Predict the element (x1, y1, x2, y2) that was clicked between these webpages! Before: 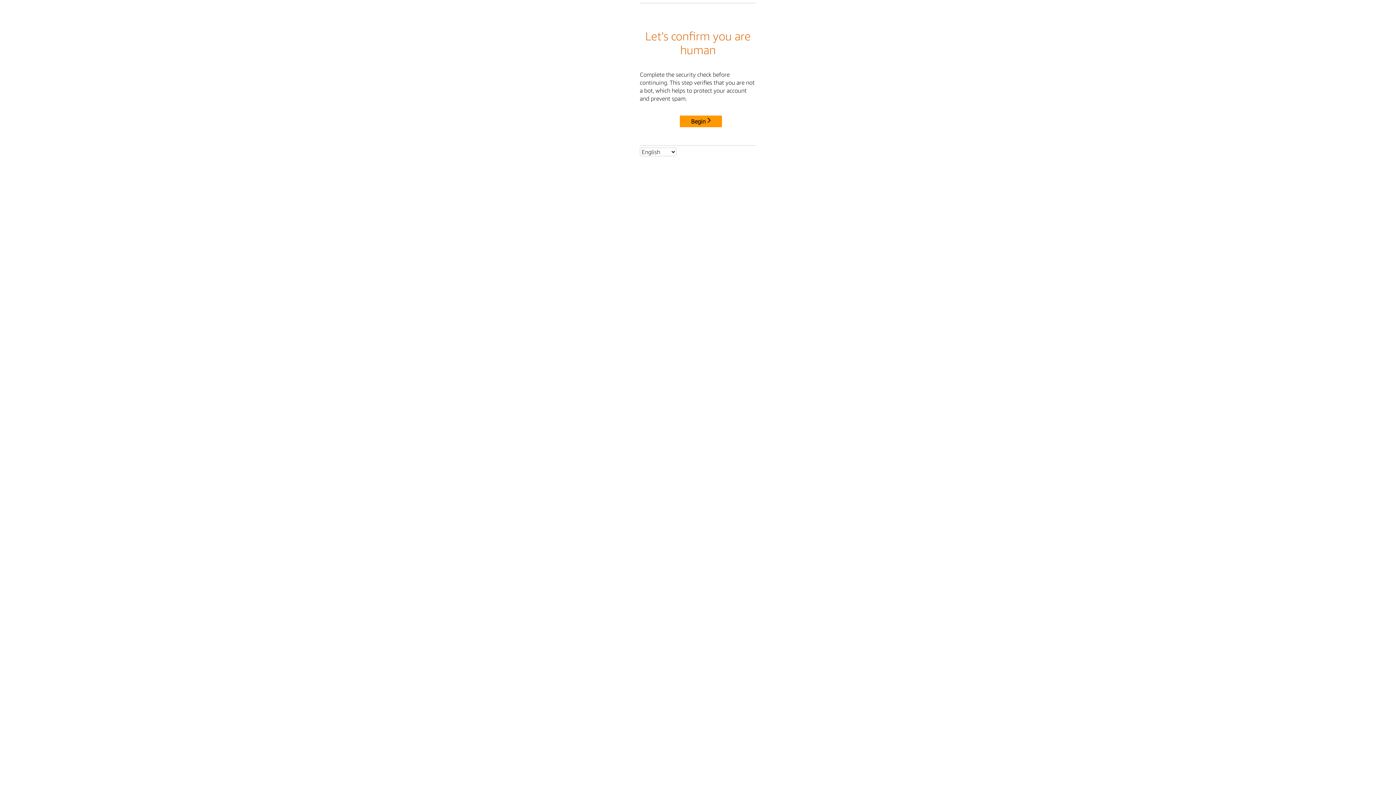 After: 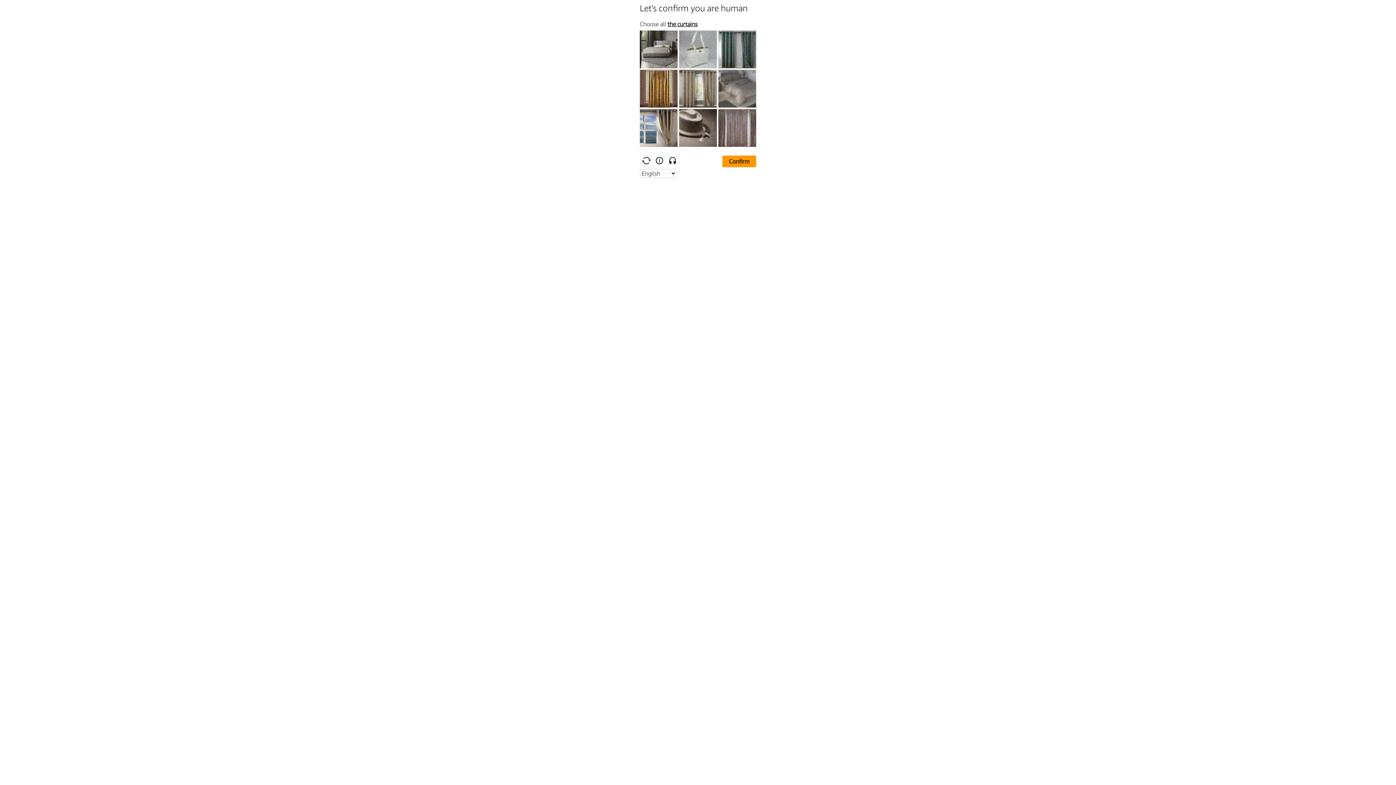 Action: label: Begin bbox: (680, 115, 722, 127)